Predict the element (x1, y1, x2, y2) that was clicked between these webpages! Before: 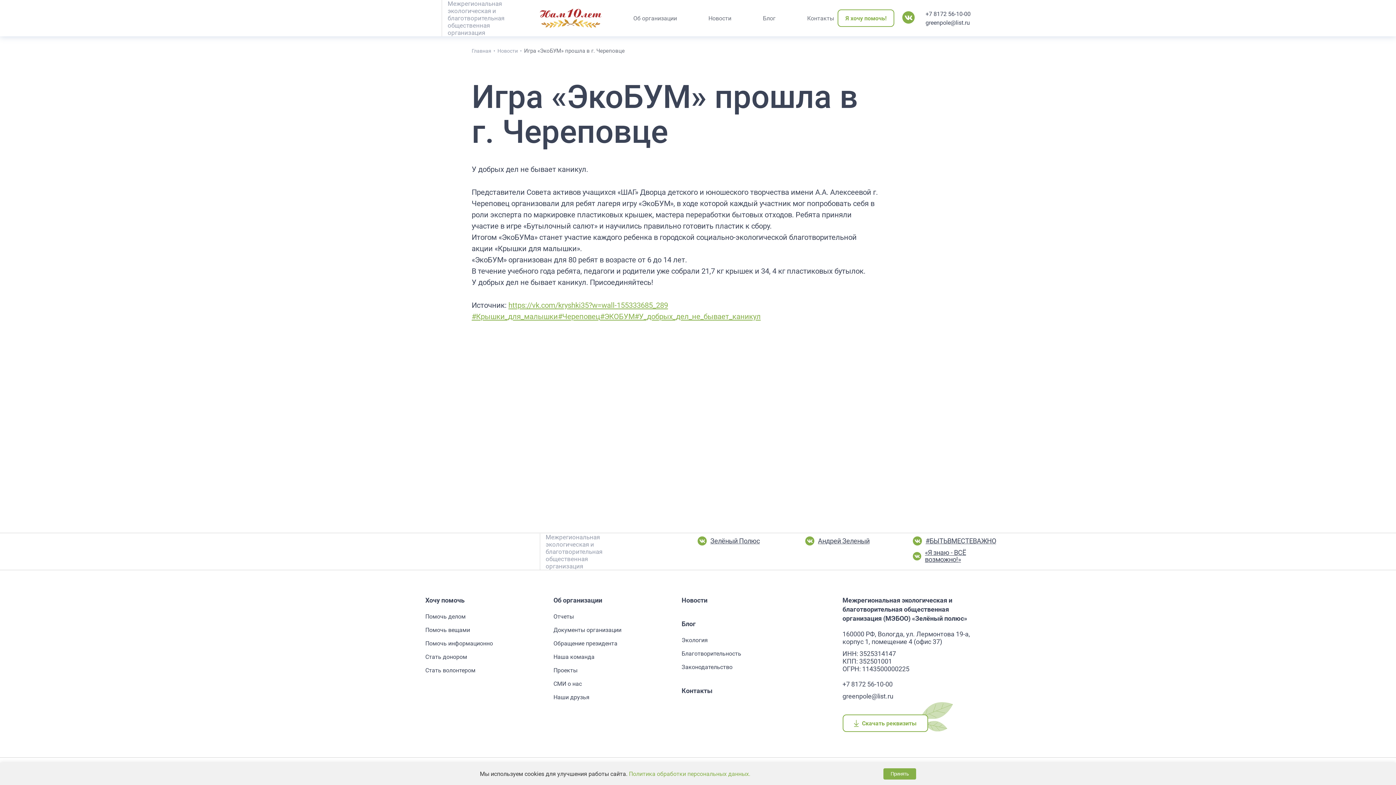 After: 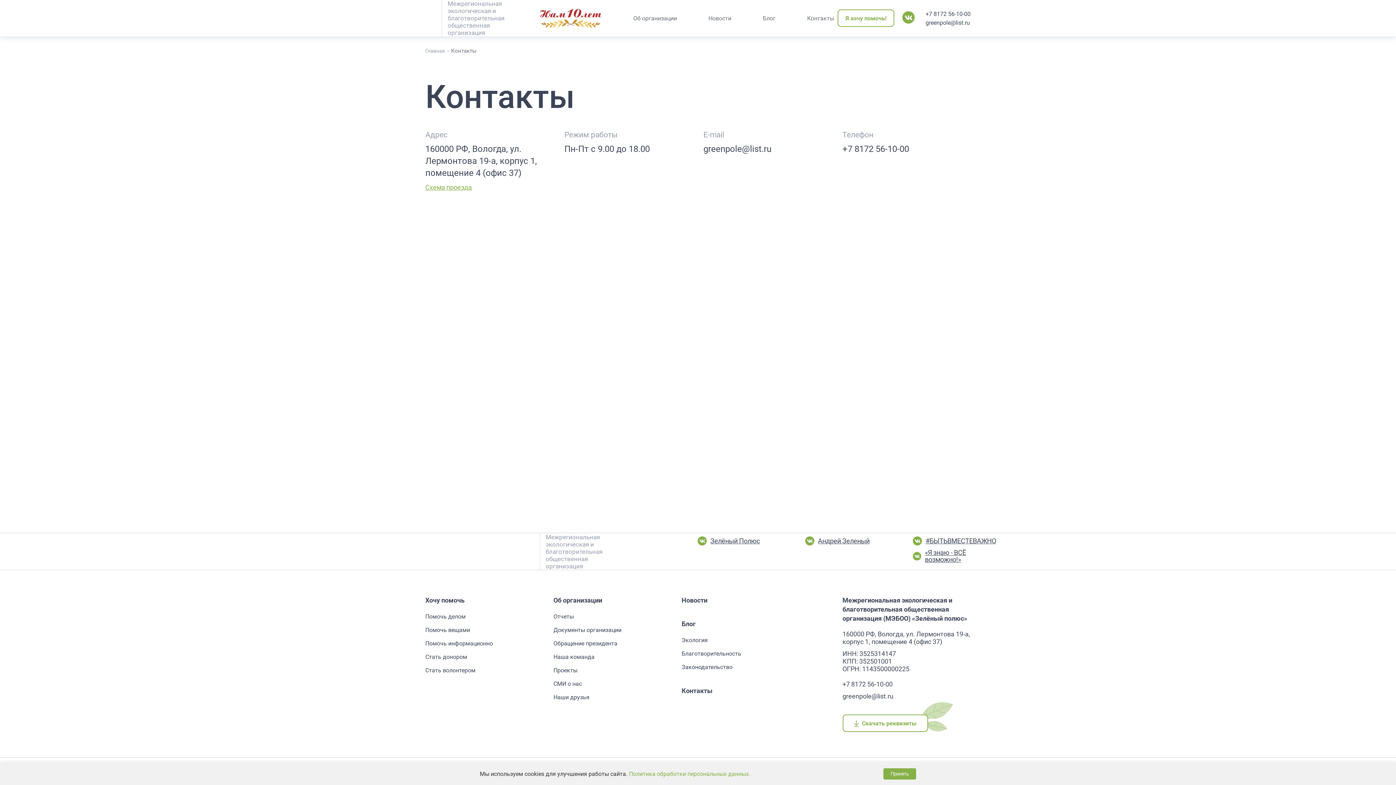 Action: bbox: (807, -1, 834, 38) label: Контакты